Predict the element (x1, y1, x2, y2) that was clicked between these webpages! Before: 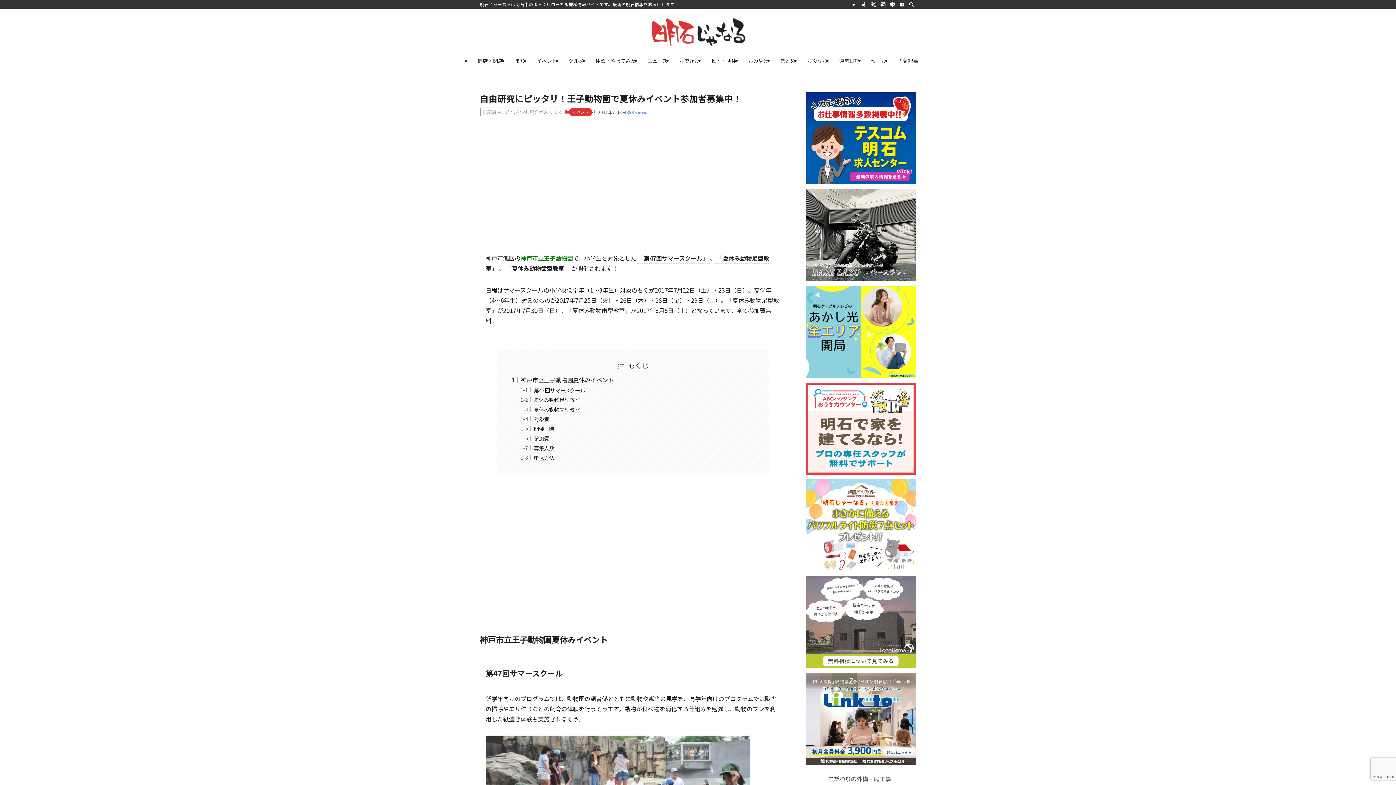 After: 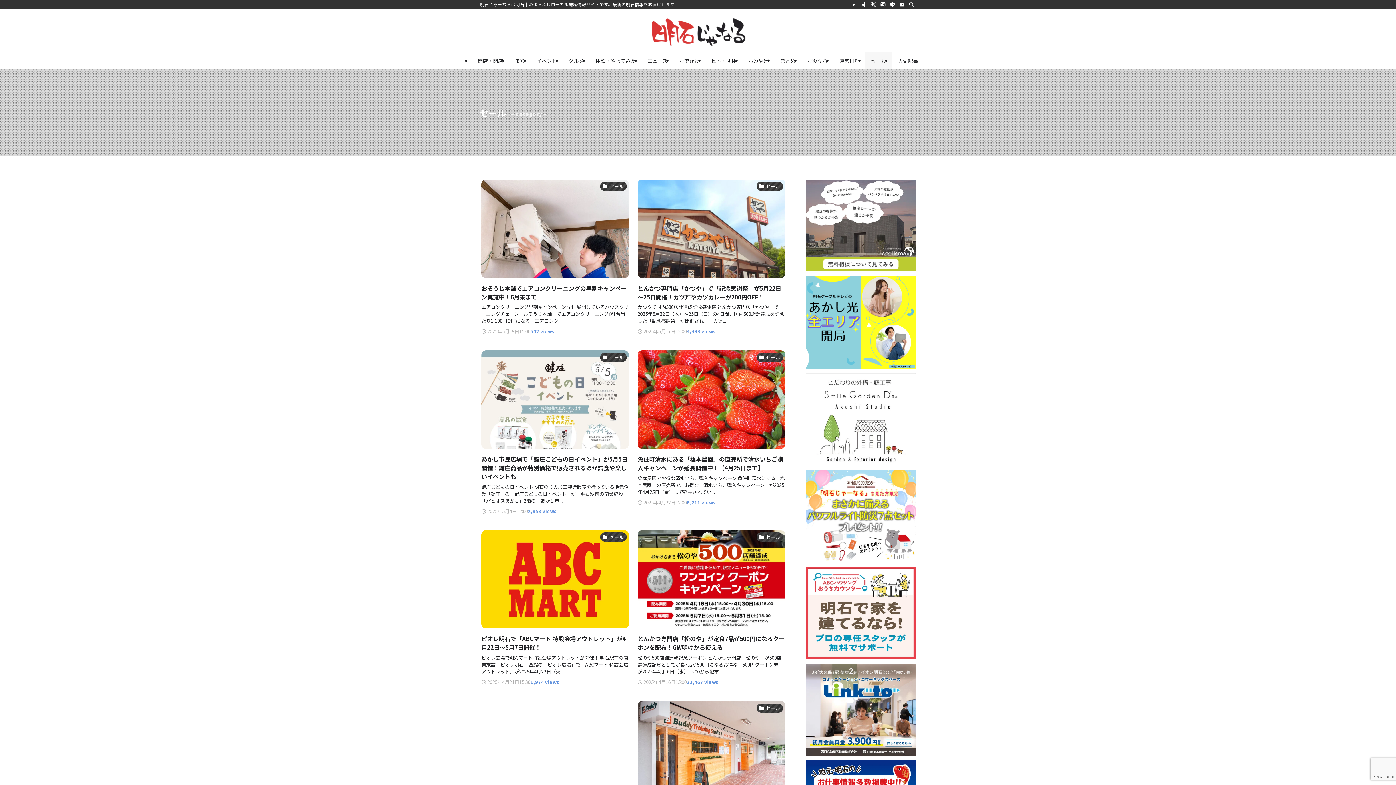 Action: bbox: (865, 52, 892, 69) label: セール